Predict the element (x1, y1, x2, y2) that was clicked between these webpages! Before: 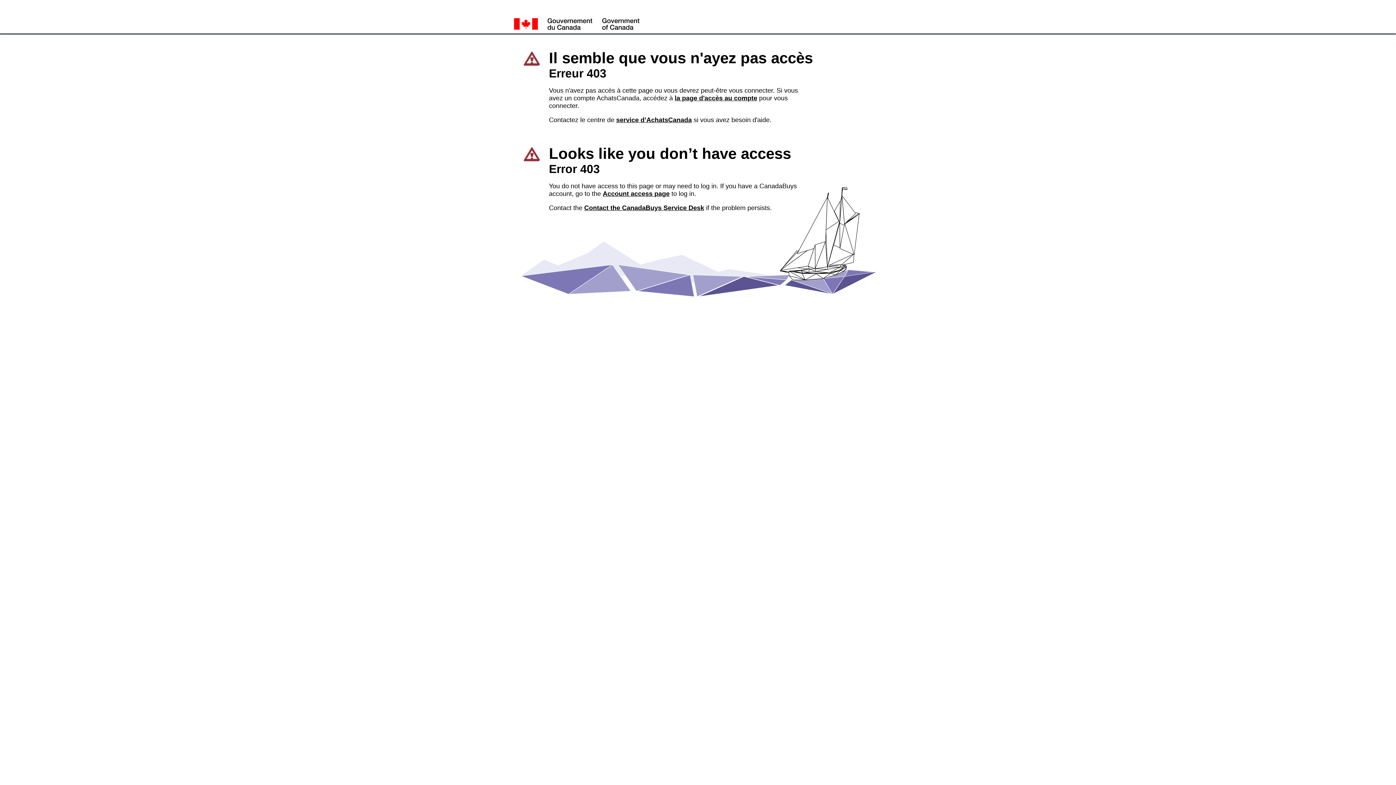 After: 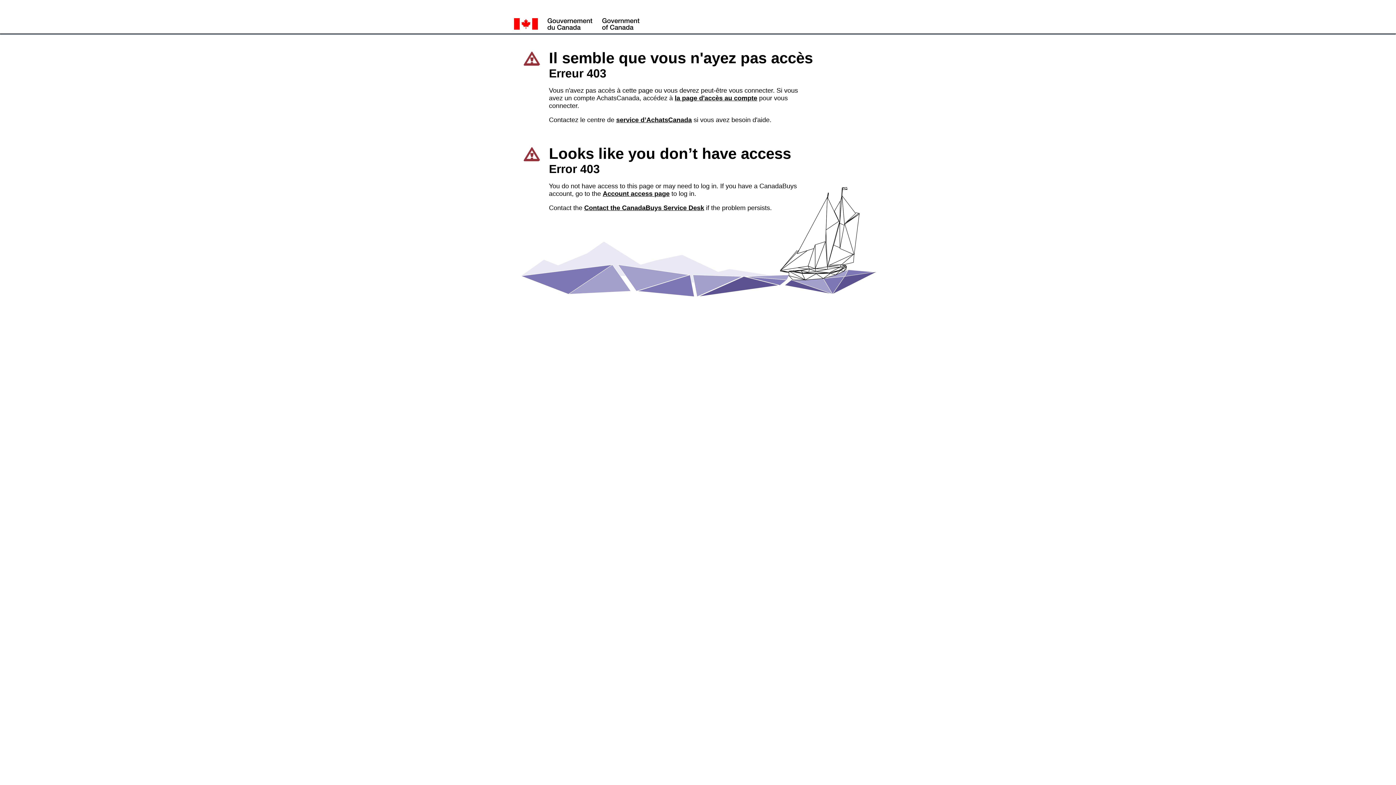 Action: label: la page d'accès au compte bbox: (674, 94, 757, 101)